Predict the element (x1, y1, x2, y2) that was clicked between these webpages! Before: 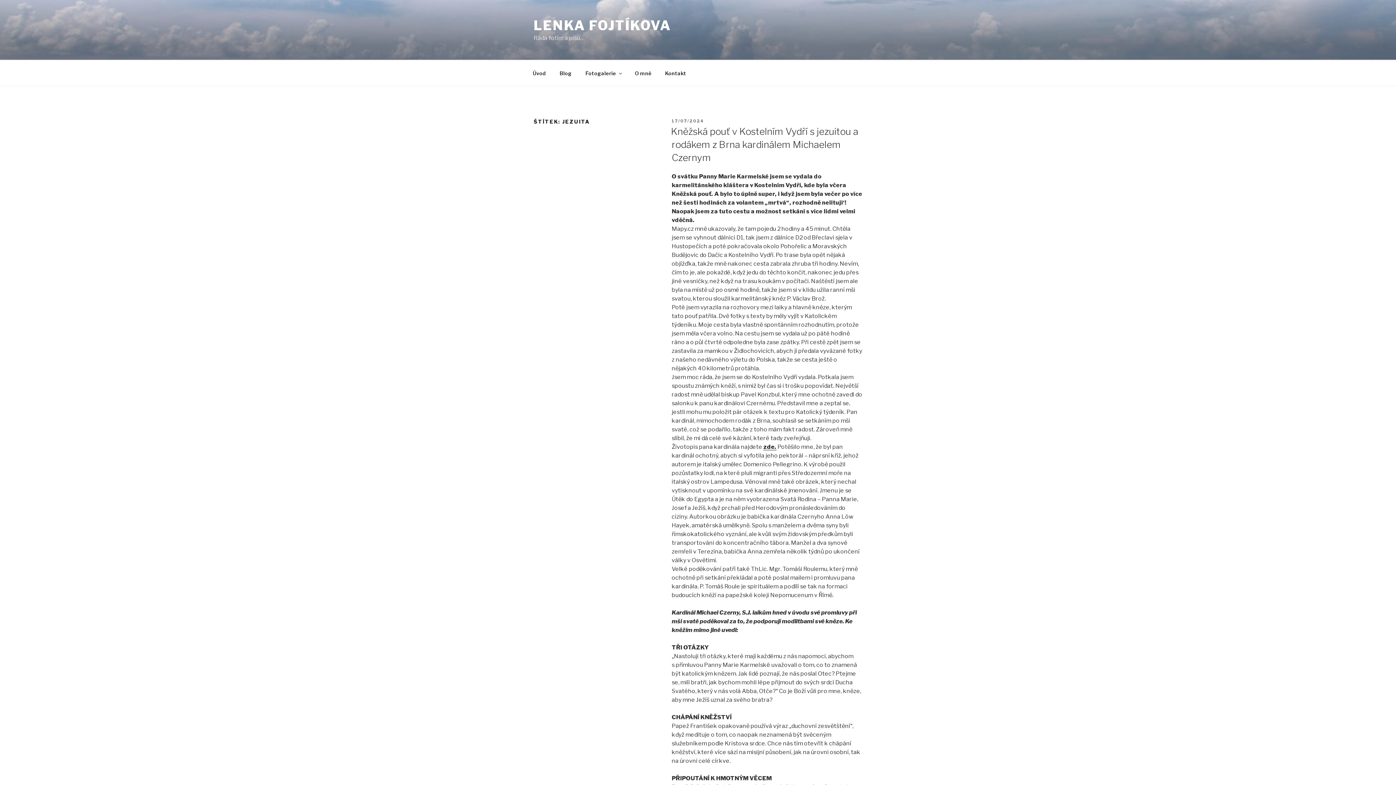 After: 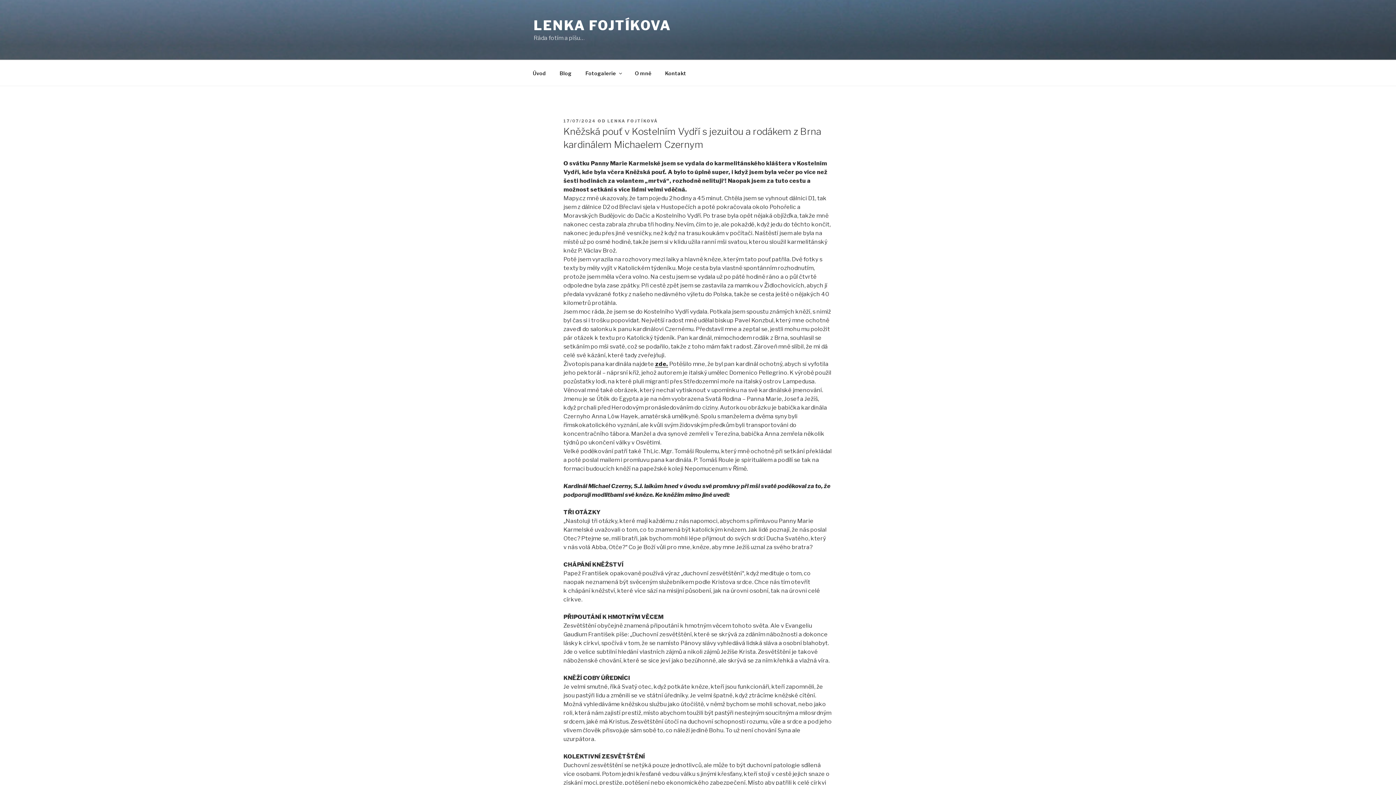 Action: bbox: (671, 118, 704, 123) label: 17/07/2024